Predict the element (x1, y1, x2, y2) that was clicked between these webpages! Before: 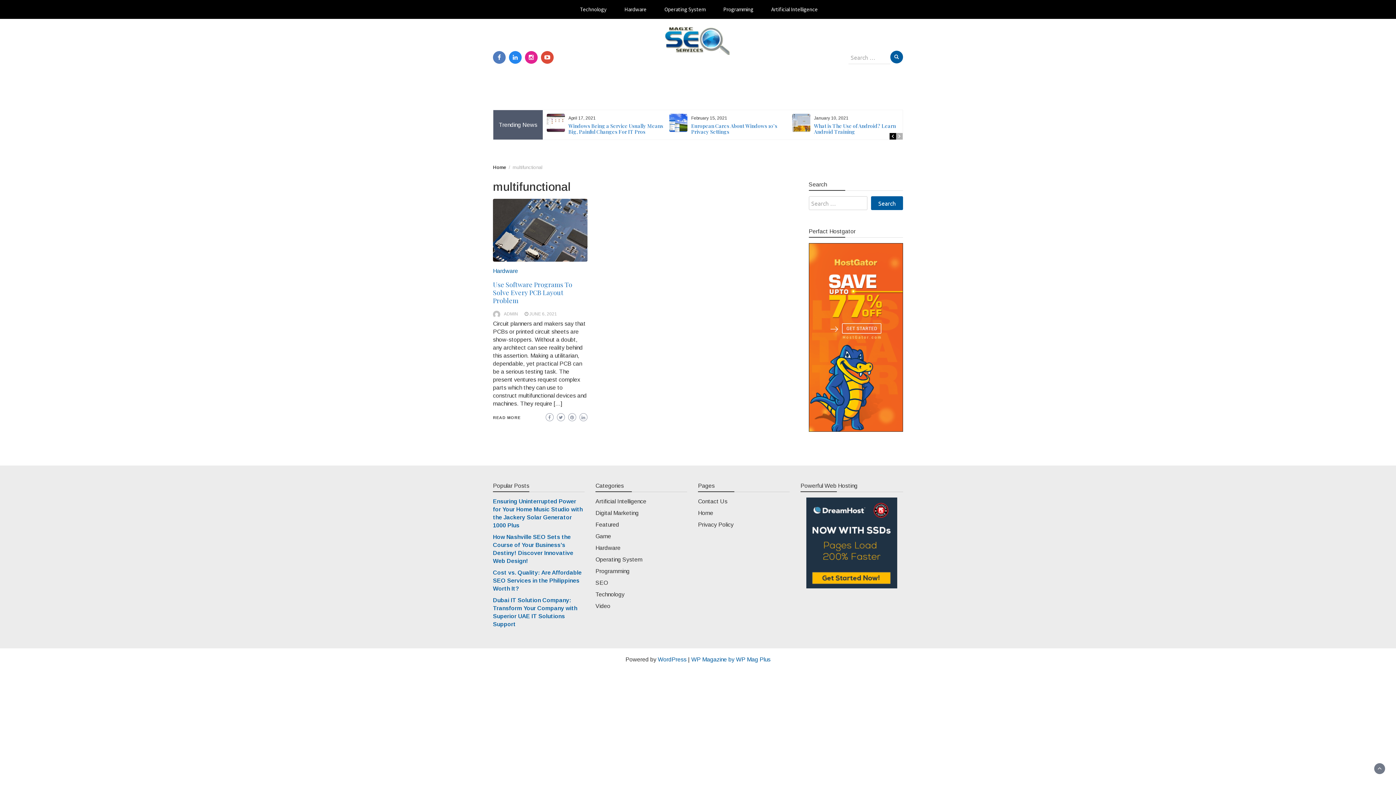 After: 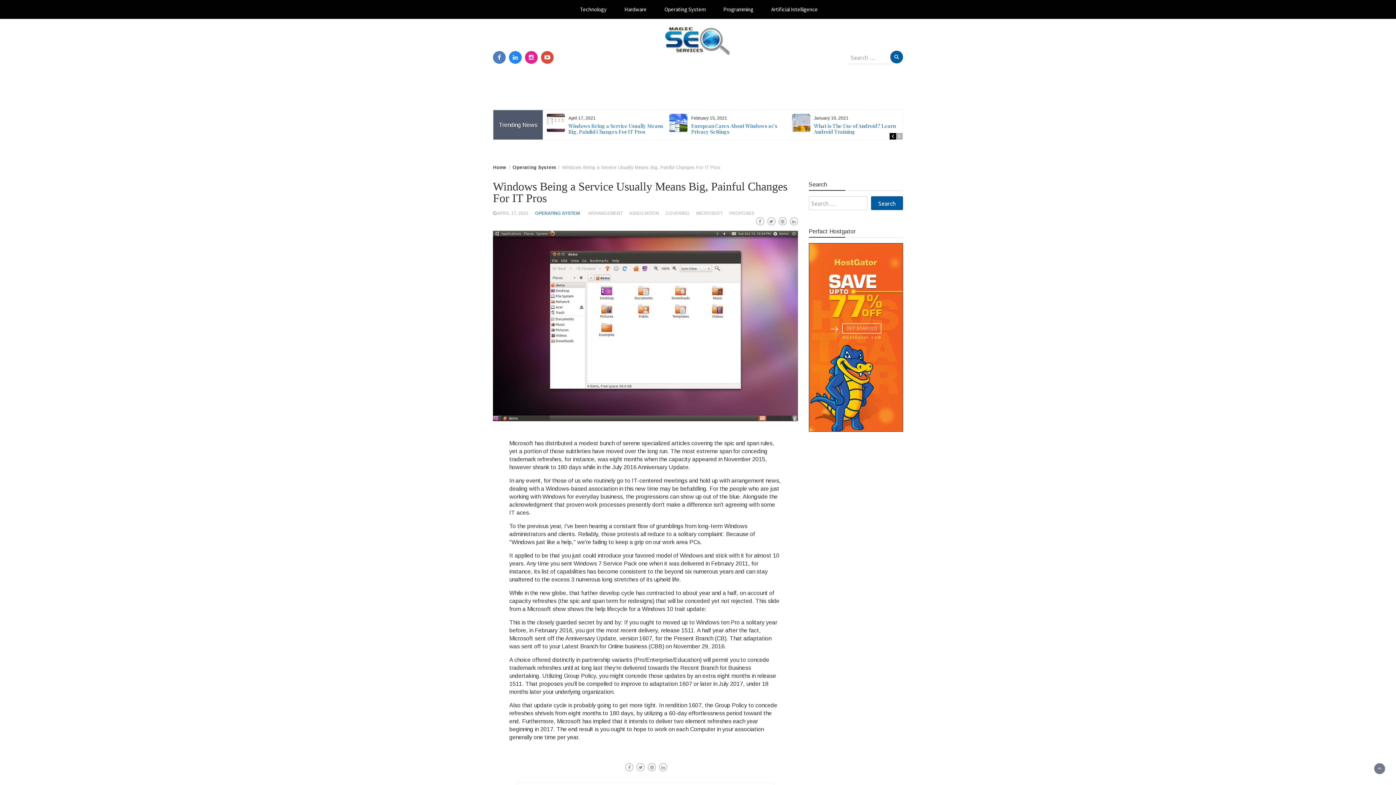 Action: bbox: (691, 122, 786, 135) label: Windows Being a Service Usually Means Big, Painful Changes For IT Pros